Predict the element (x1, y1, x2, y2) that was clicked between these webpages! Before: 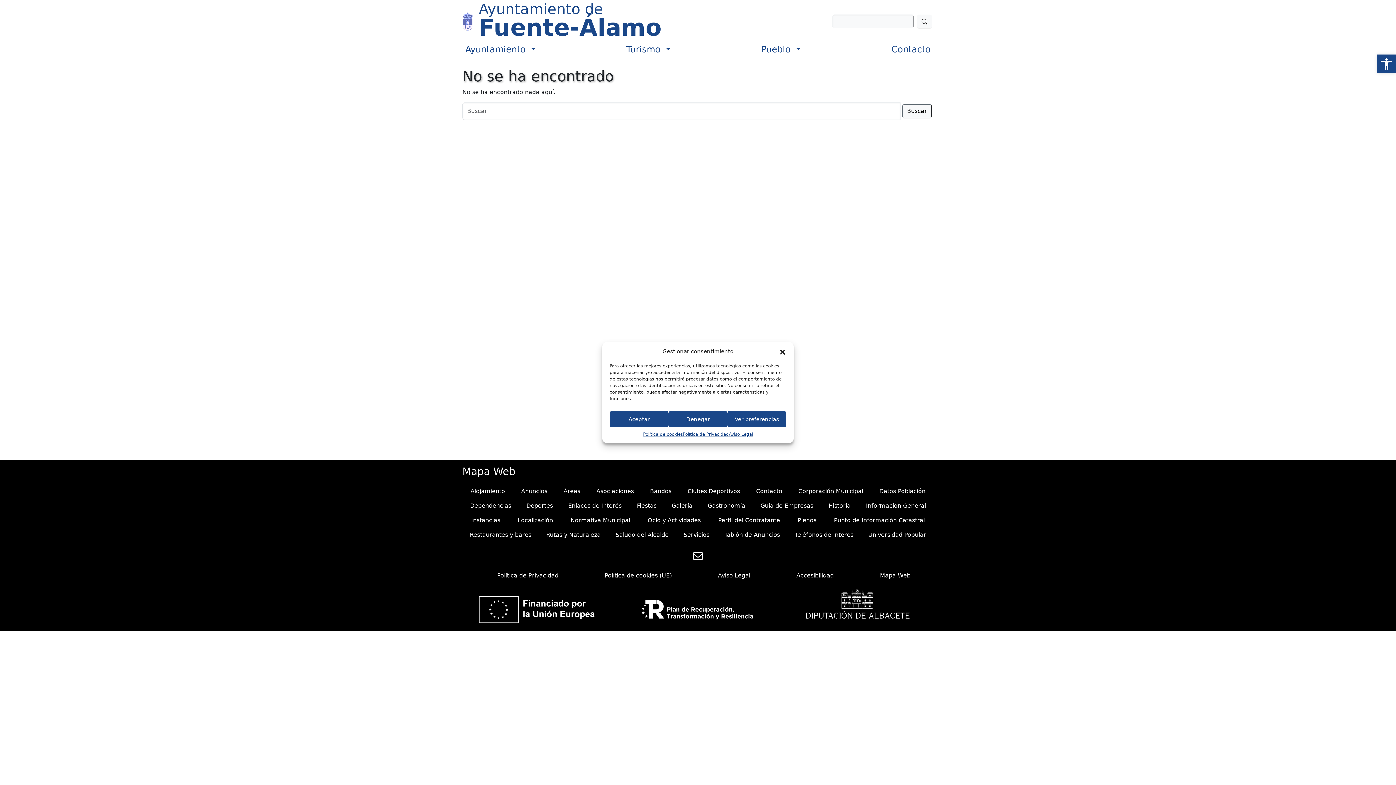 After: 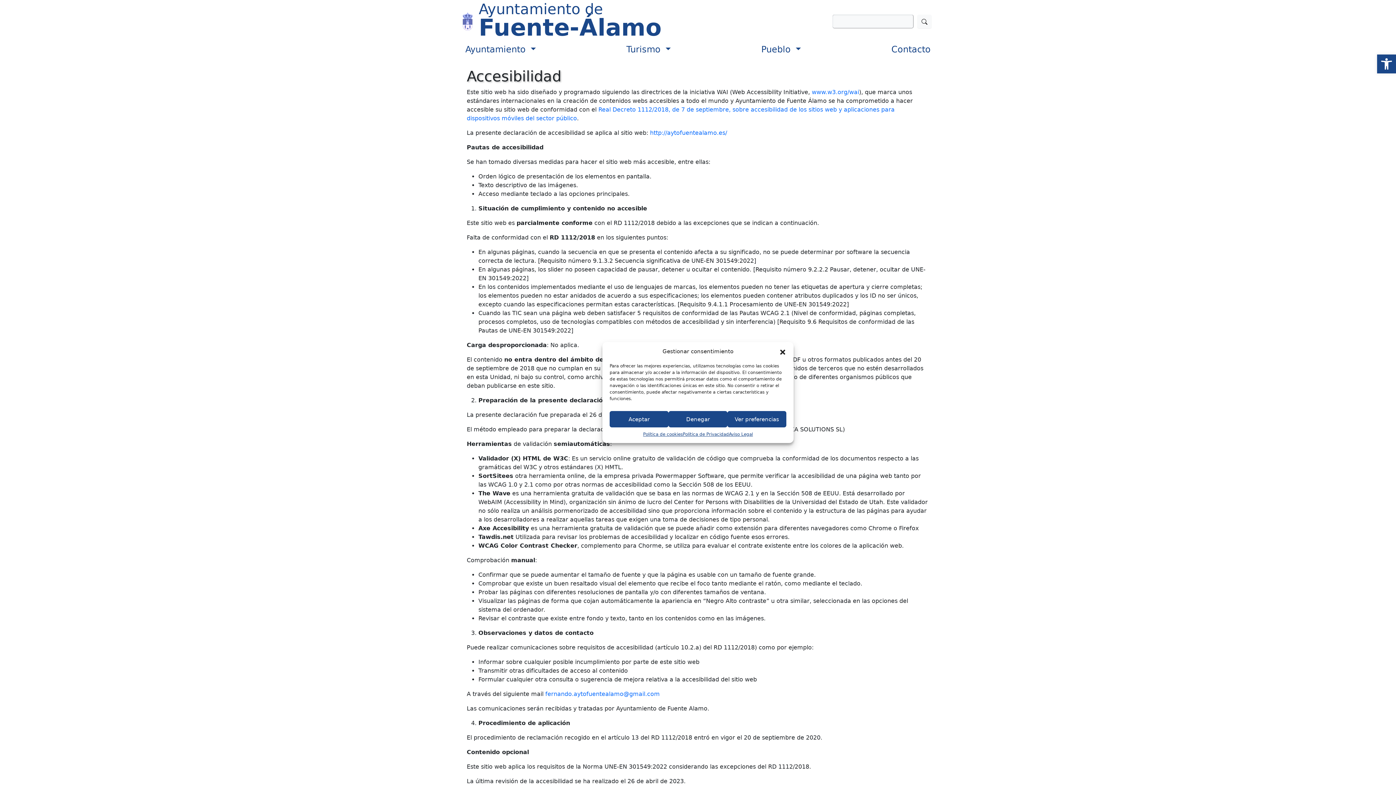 Action: bbox: (796, 572, 834, 579) label: Accesibilidad